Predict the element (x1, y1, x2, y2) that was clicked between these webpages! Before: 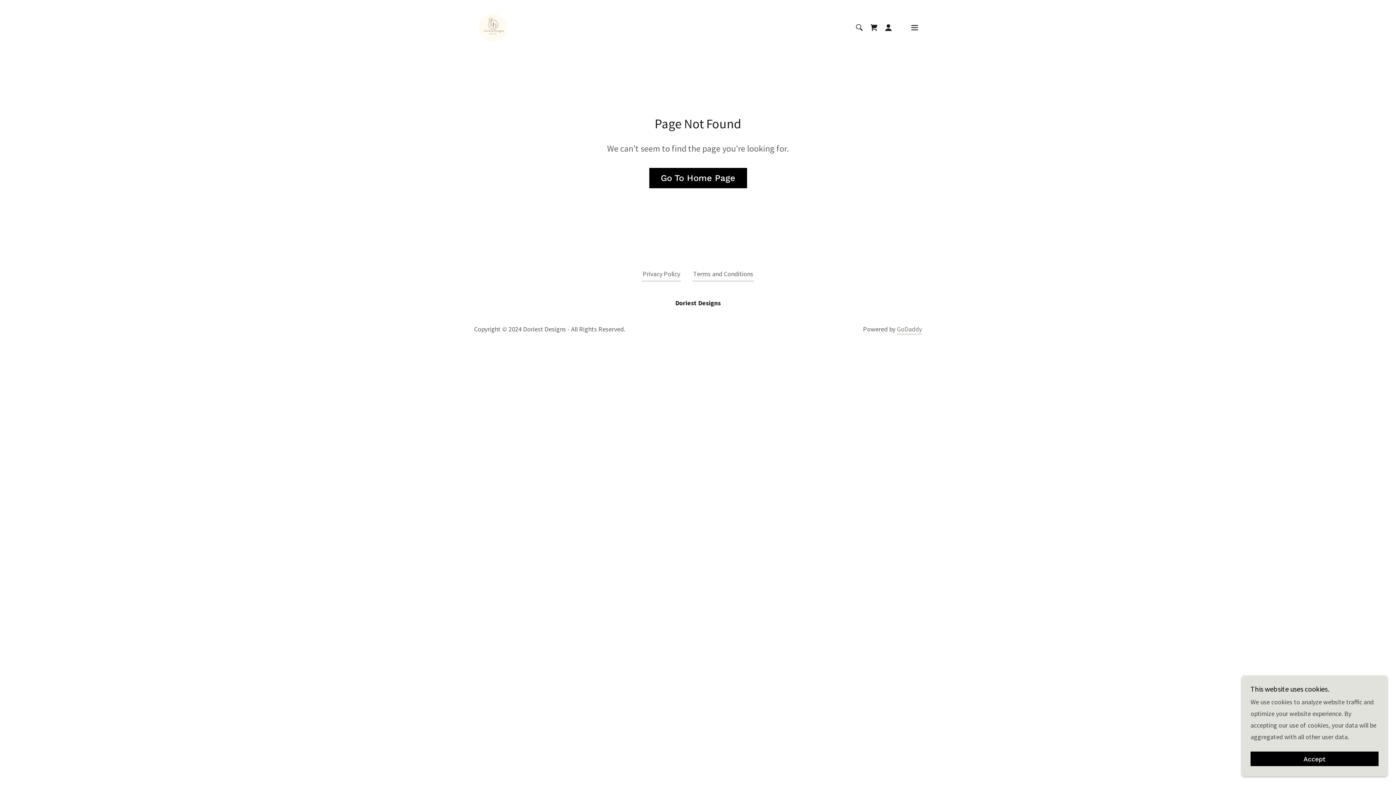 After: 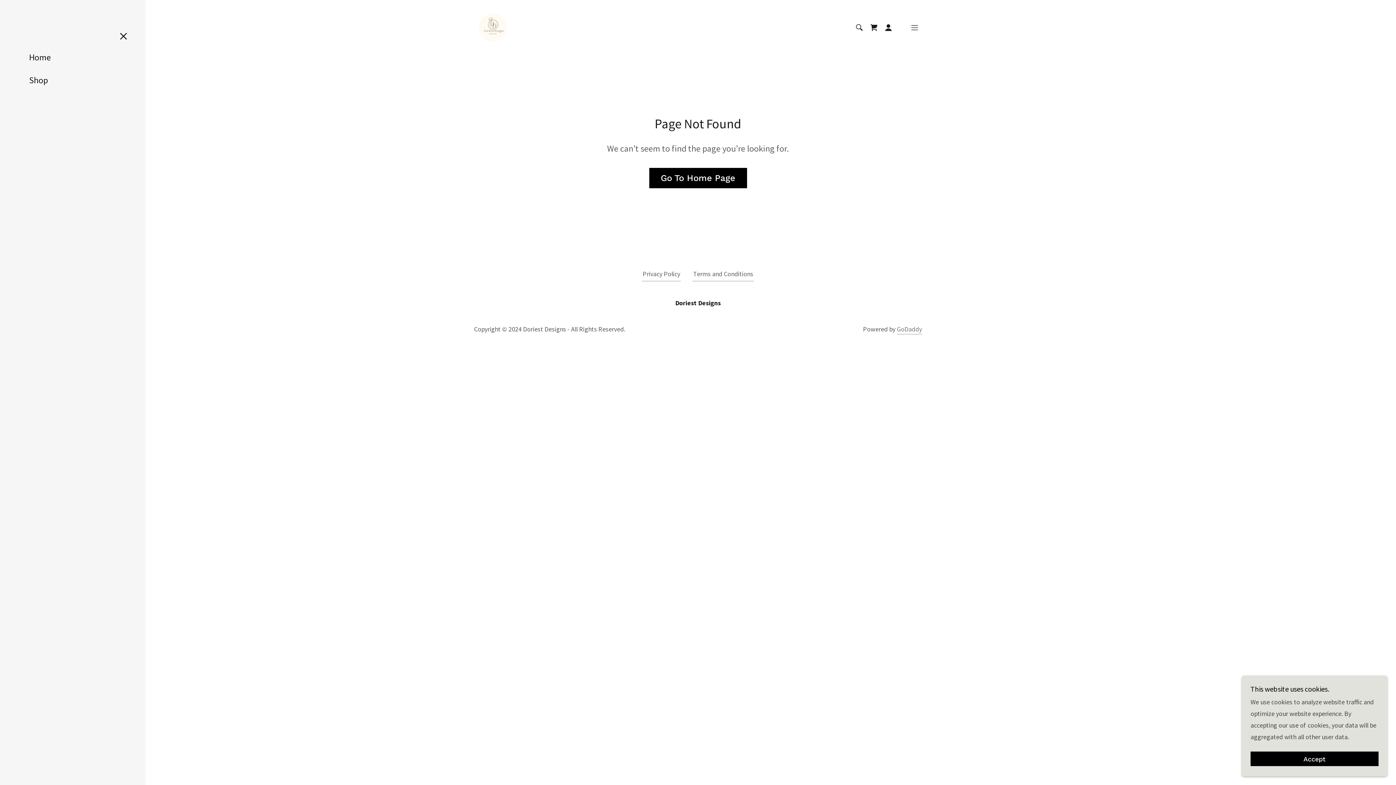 Action: label: Hamburger Site Navigation Icon bbox: (907, 20, 922, 34)